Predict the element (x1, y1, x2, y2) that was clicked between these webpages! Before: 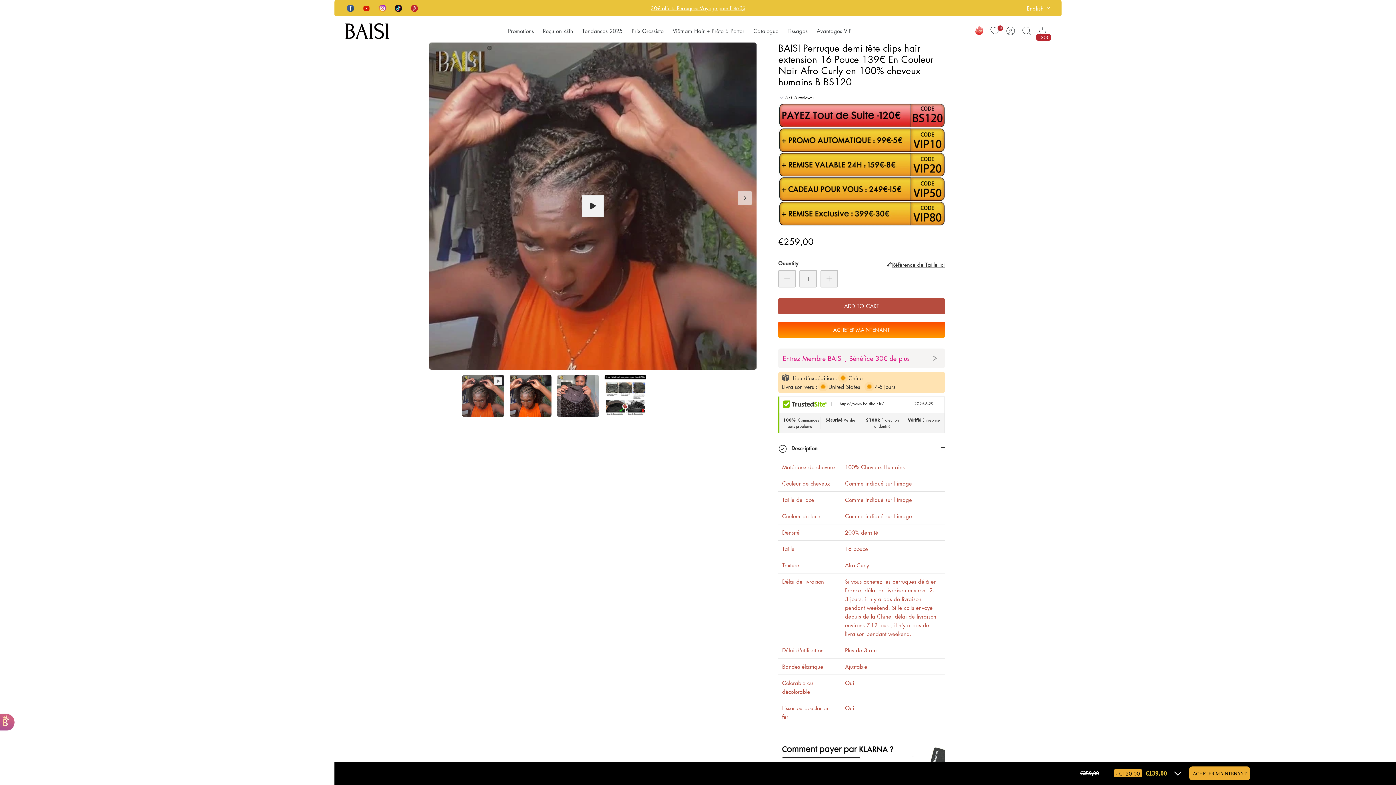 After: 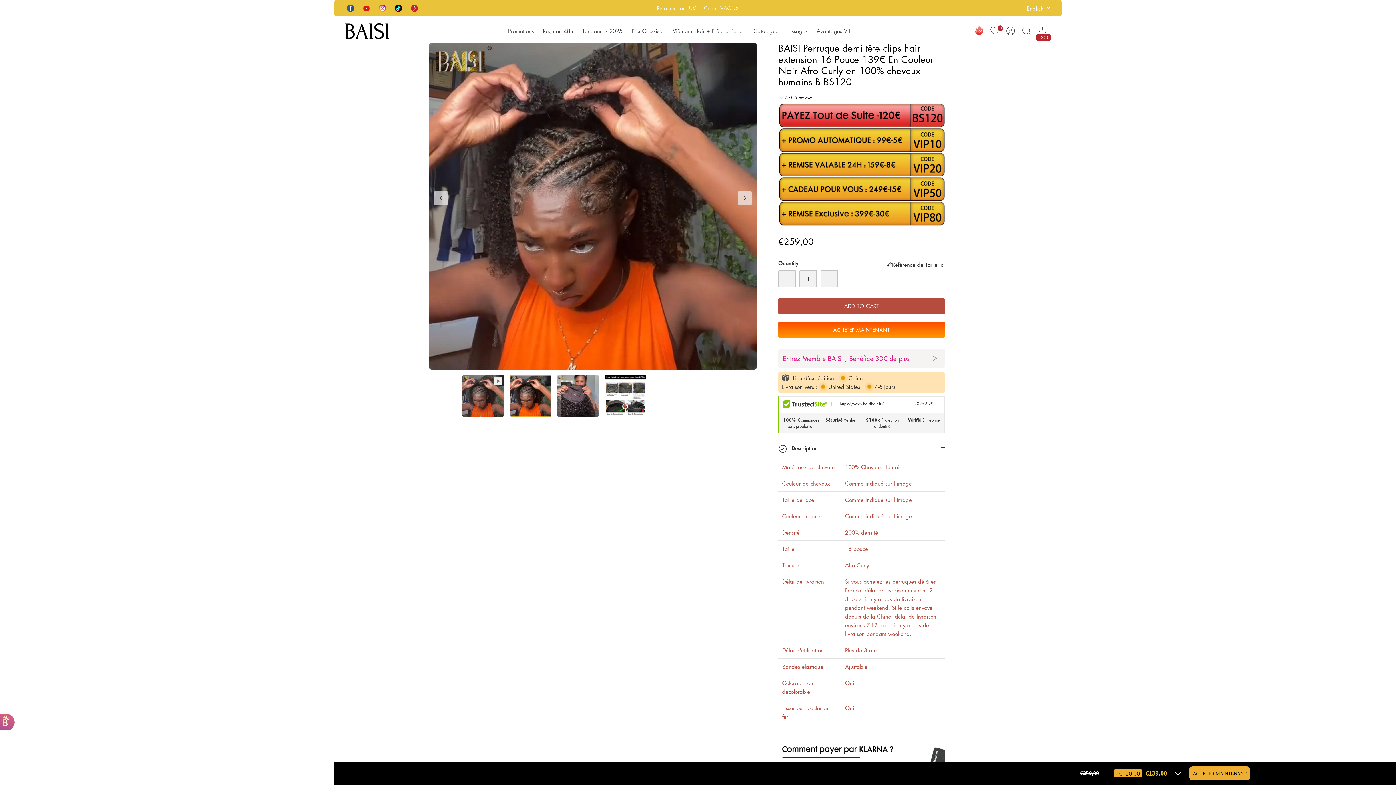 Action: bbox: (509, 375, 551, 417)